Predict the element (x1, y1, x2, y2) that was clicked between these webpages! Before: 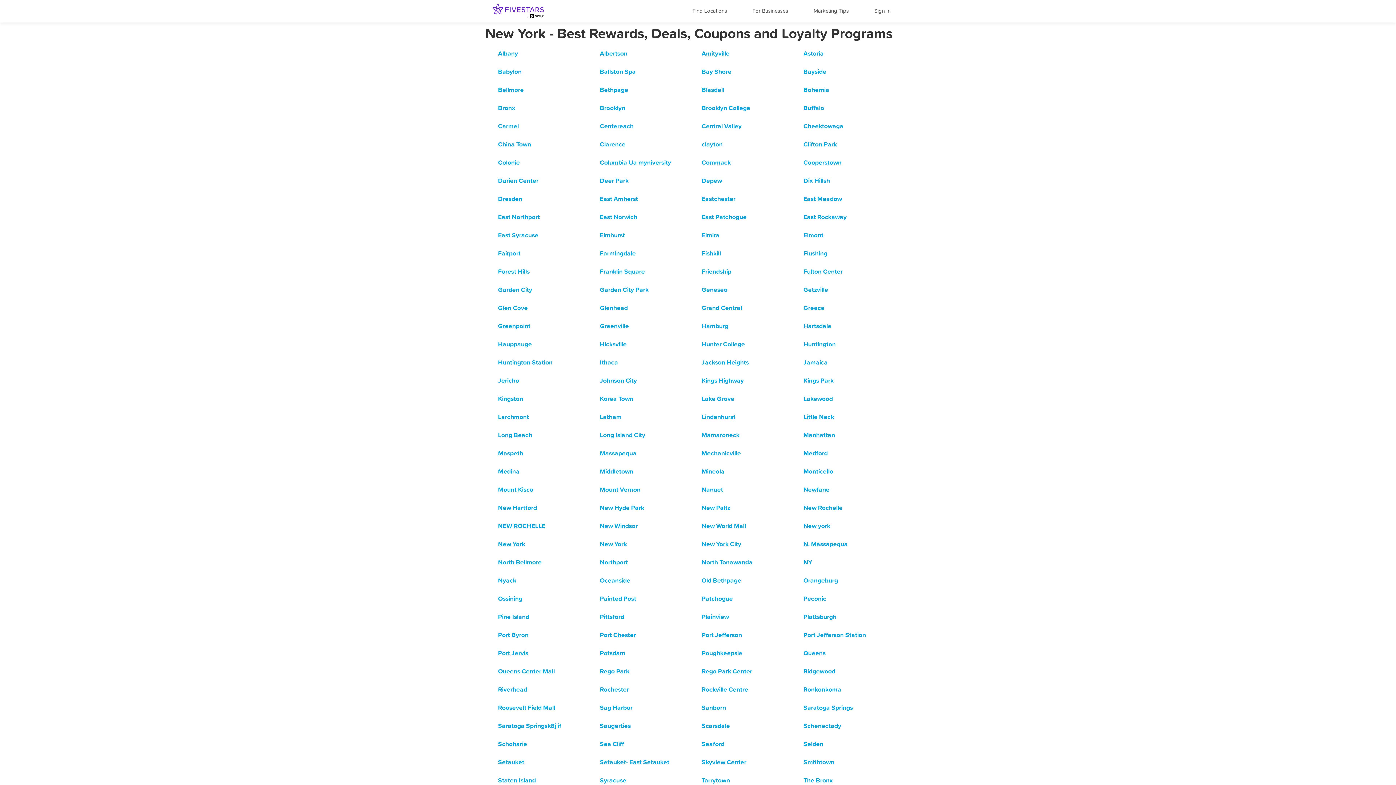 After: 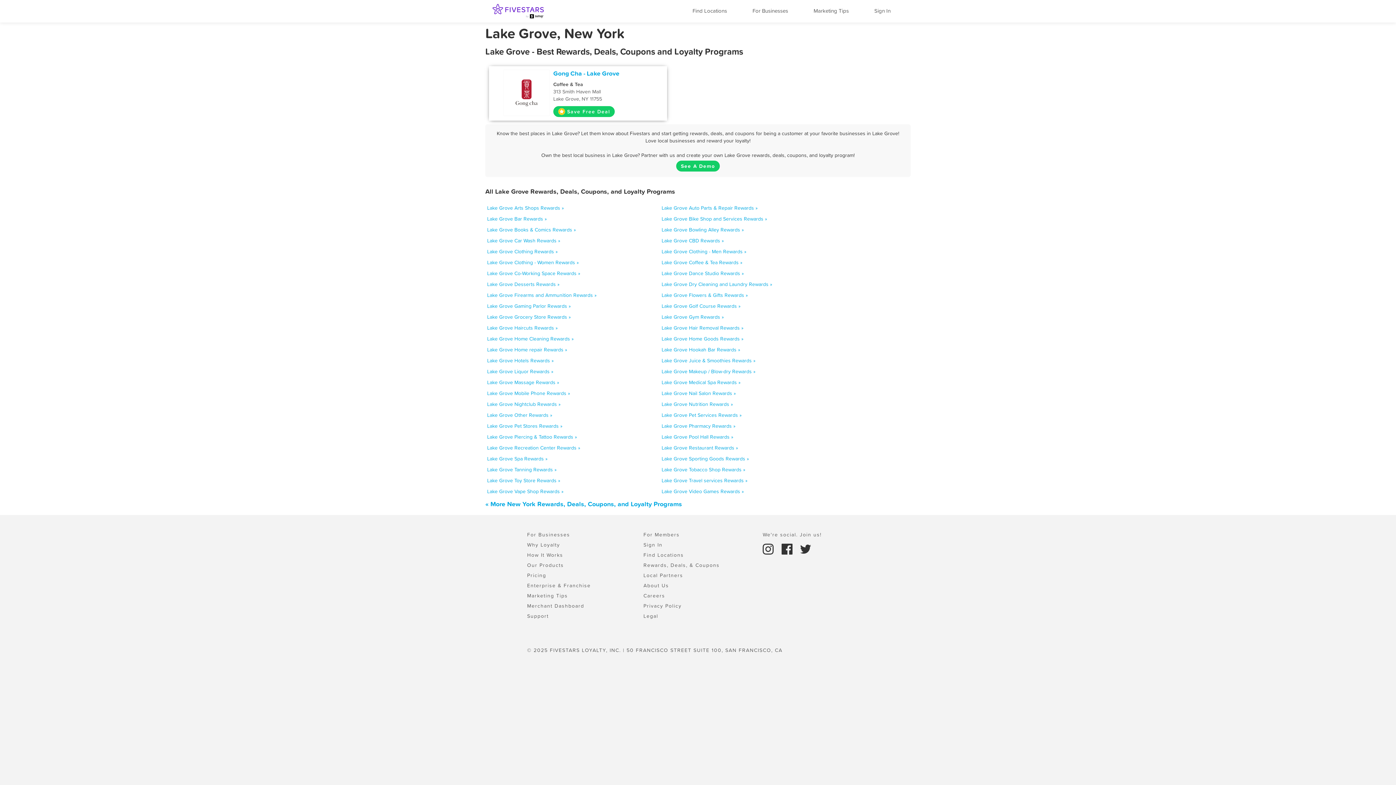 Action: bbox: (701, 395, 800, 402) label: Lake Grove